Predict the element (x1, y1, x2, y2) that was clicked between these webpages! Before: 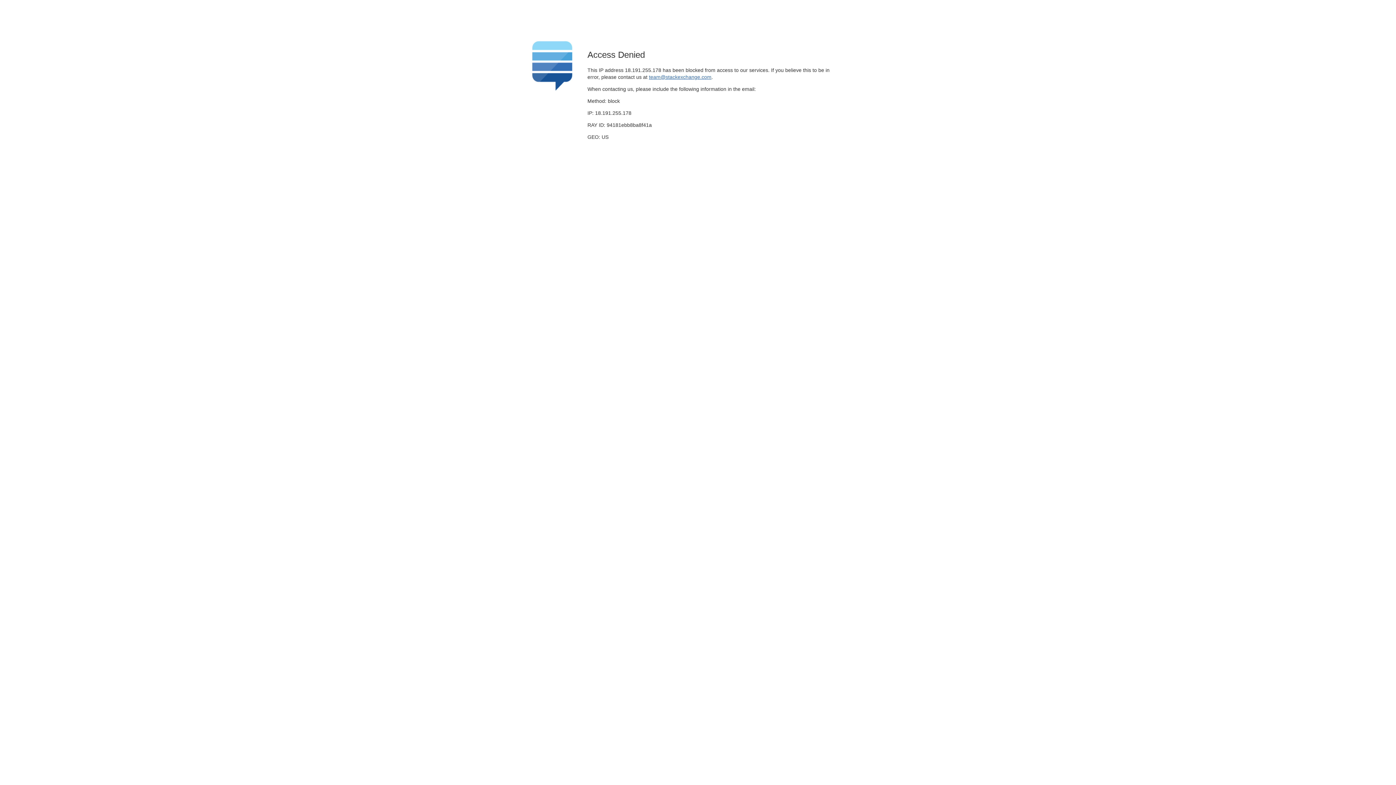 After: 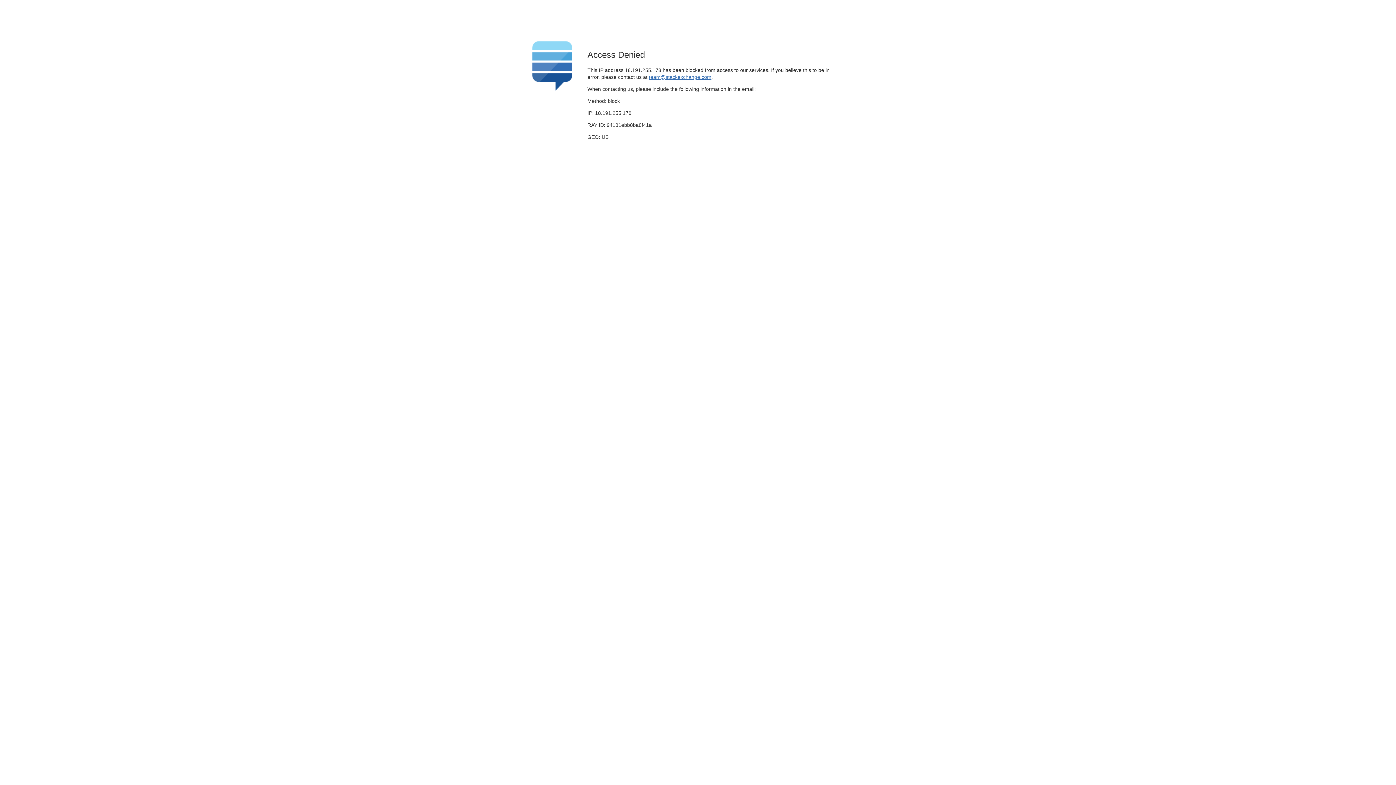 Action: label: team@stackexchange.com bbox: (649, 74, 711, 79)